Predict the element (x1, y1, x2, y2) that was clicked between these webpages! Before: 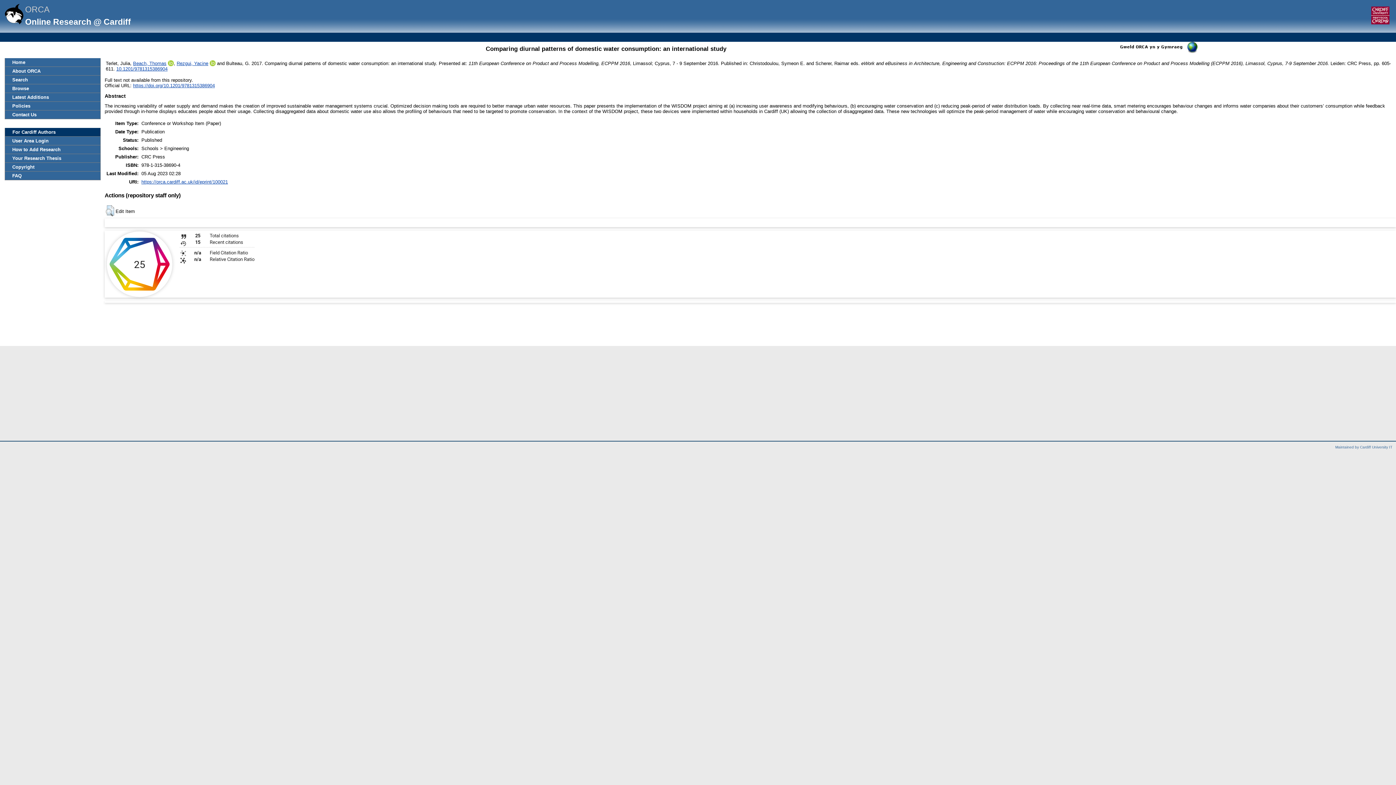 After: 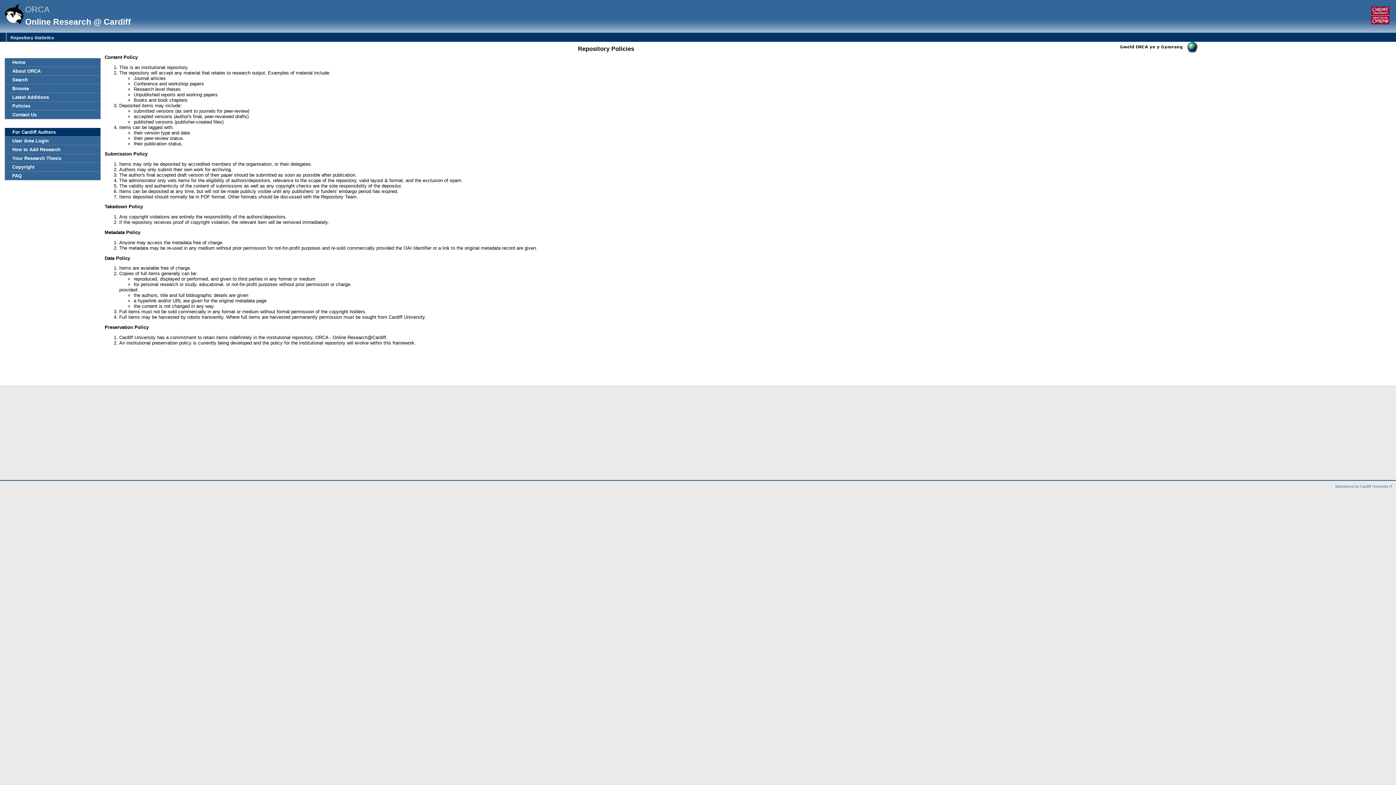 Action: label: Policies bbox: (5, 101, 100, 110)